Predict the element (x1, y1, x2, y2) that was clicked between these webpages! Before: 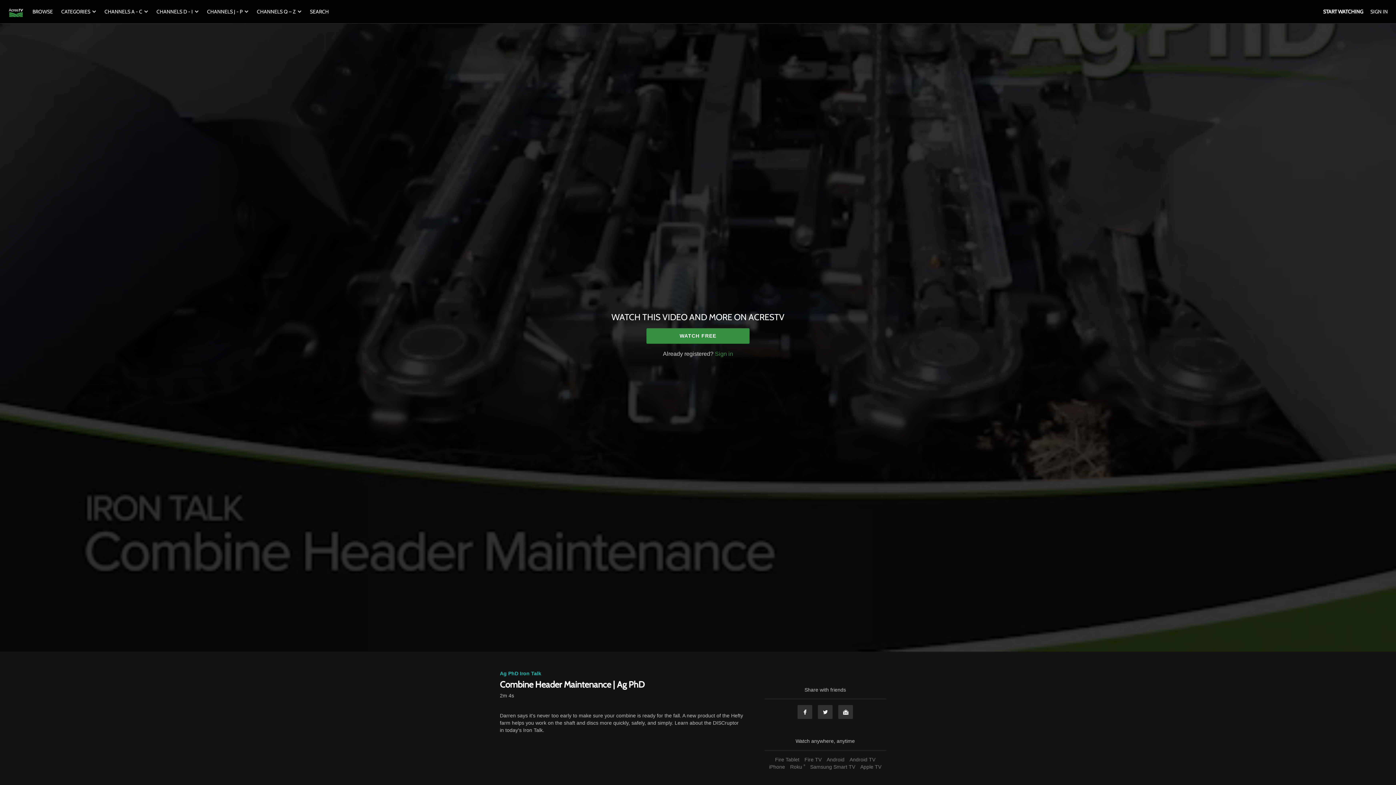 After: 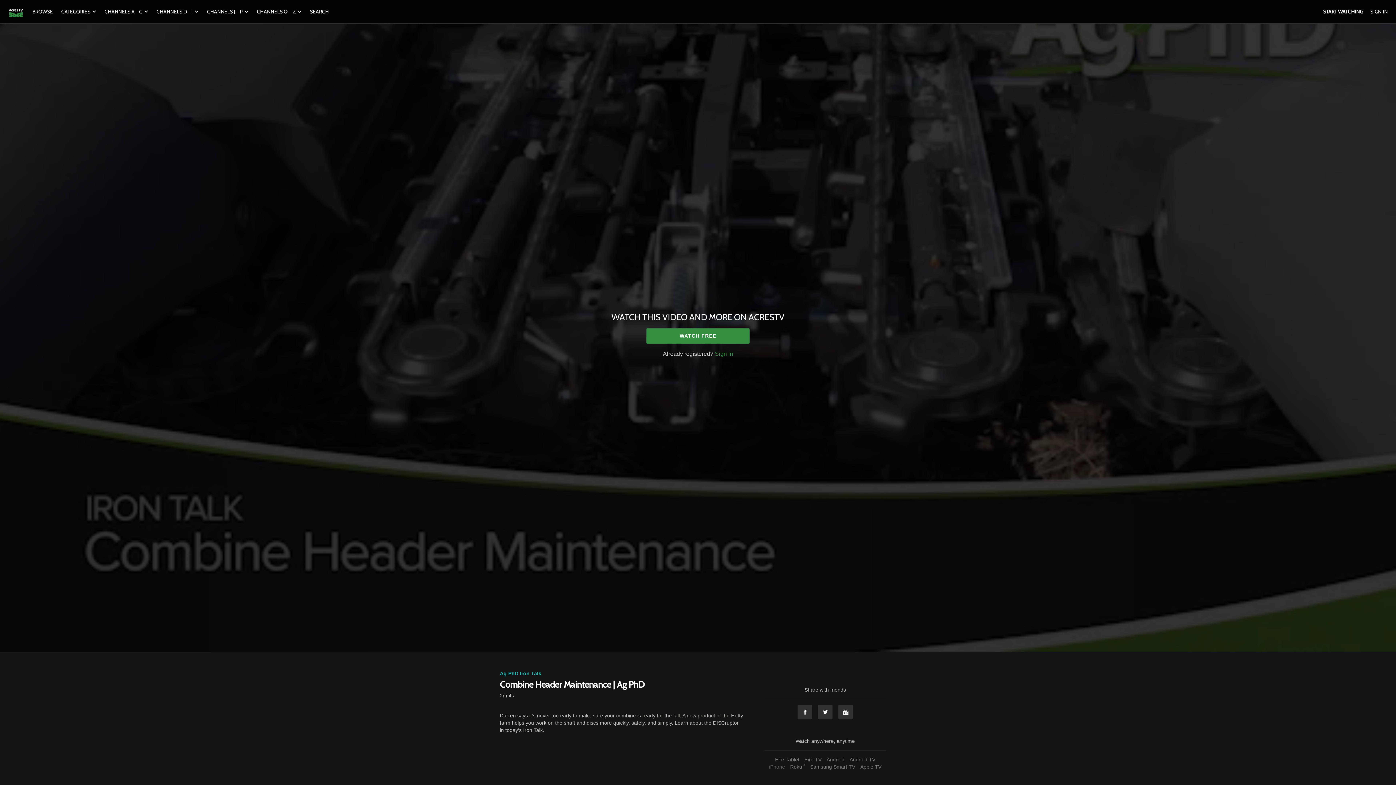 Action: label: iPhone bbox: (767, 764, 787, 770)